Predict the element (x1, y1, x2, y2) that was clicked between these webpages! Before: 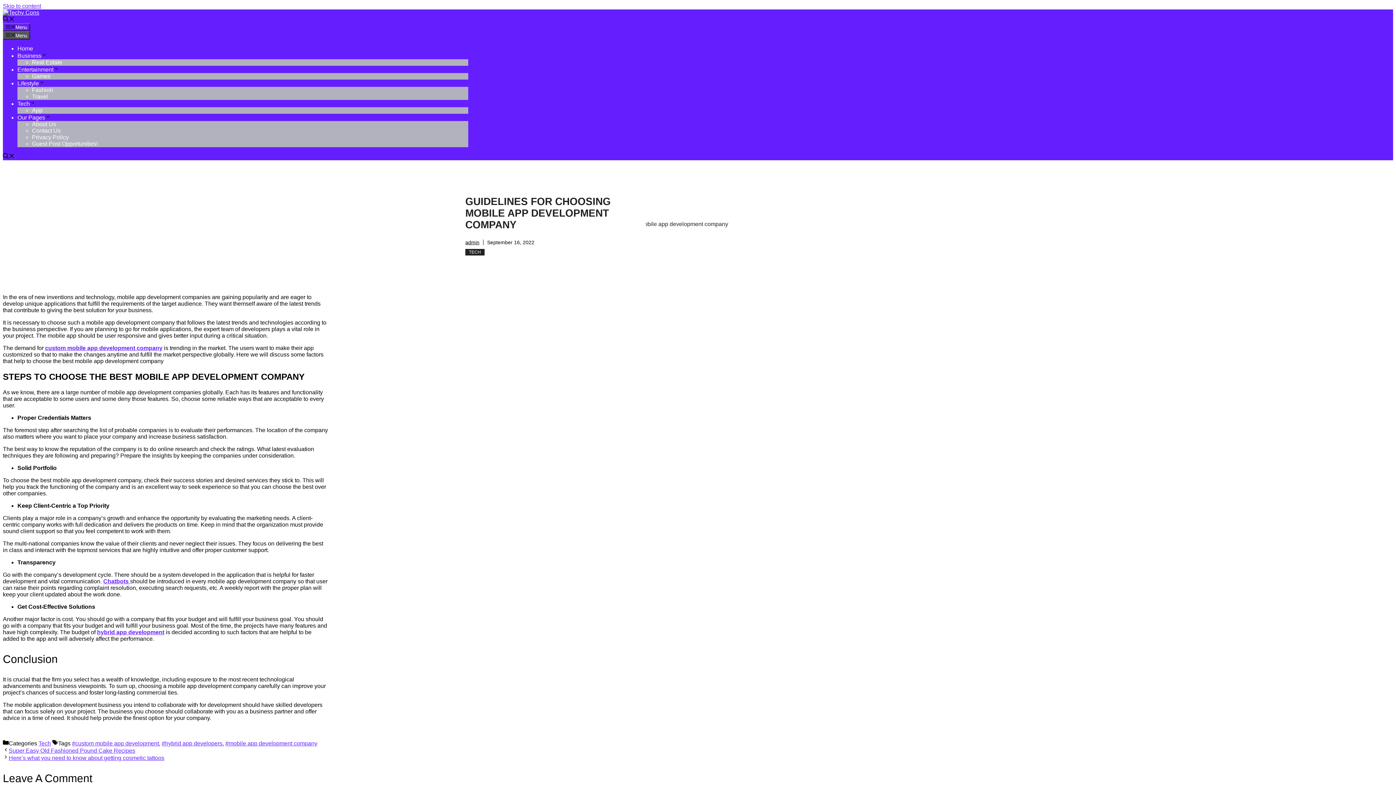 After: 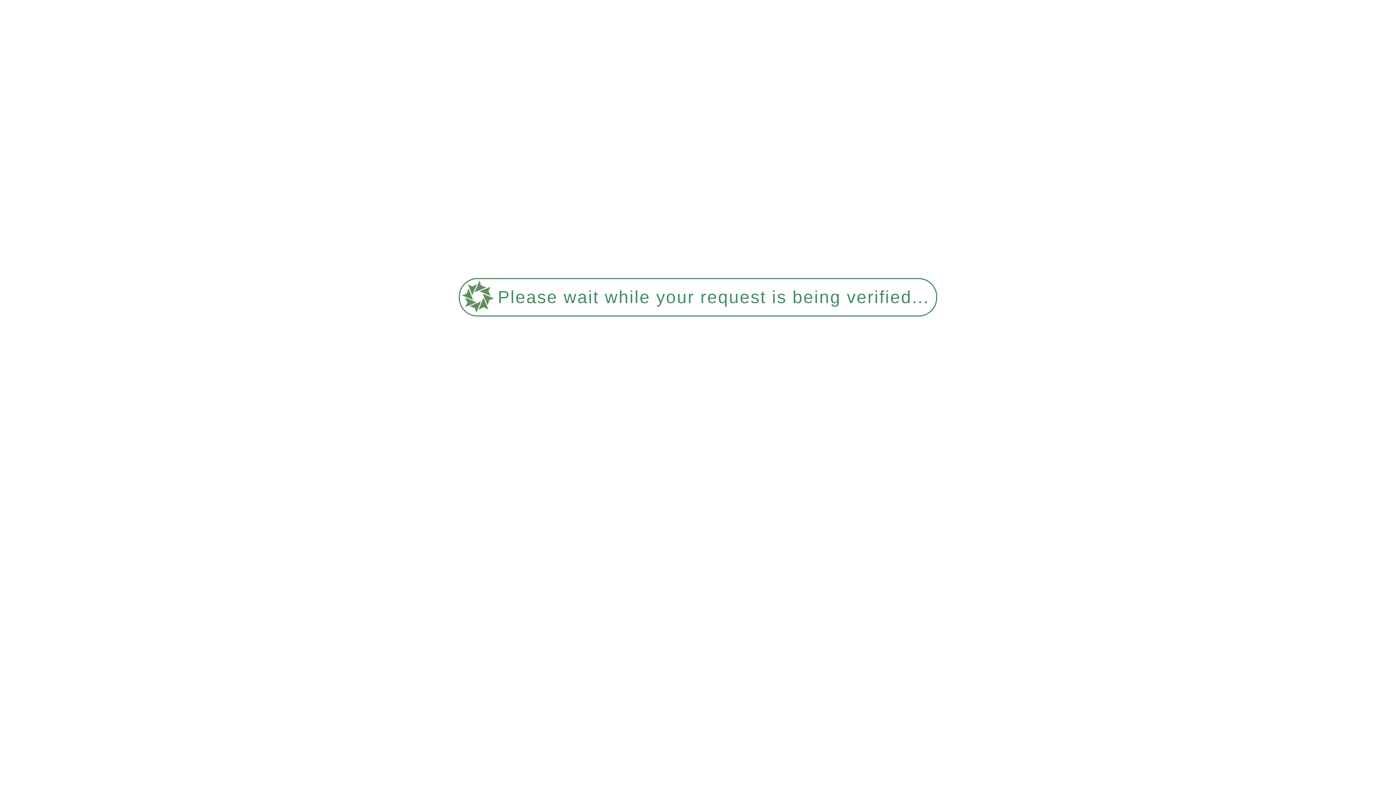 Action: bbox: (38, 740, 50, 746) label: Tech